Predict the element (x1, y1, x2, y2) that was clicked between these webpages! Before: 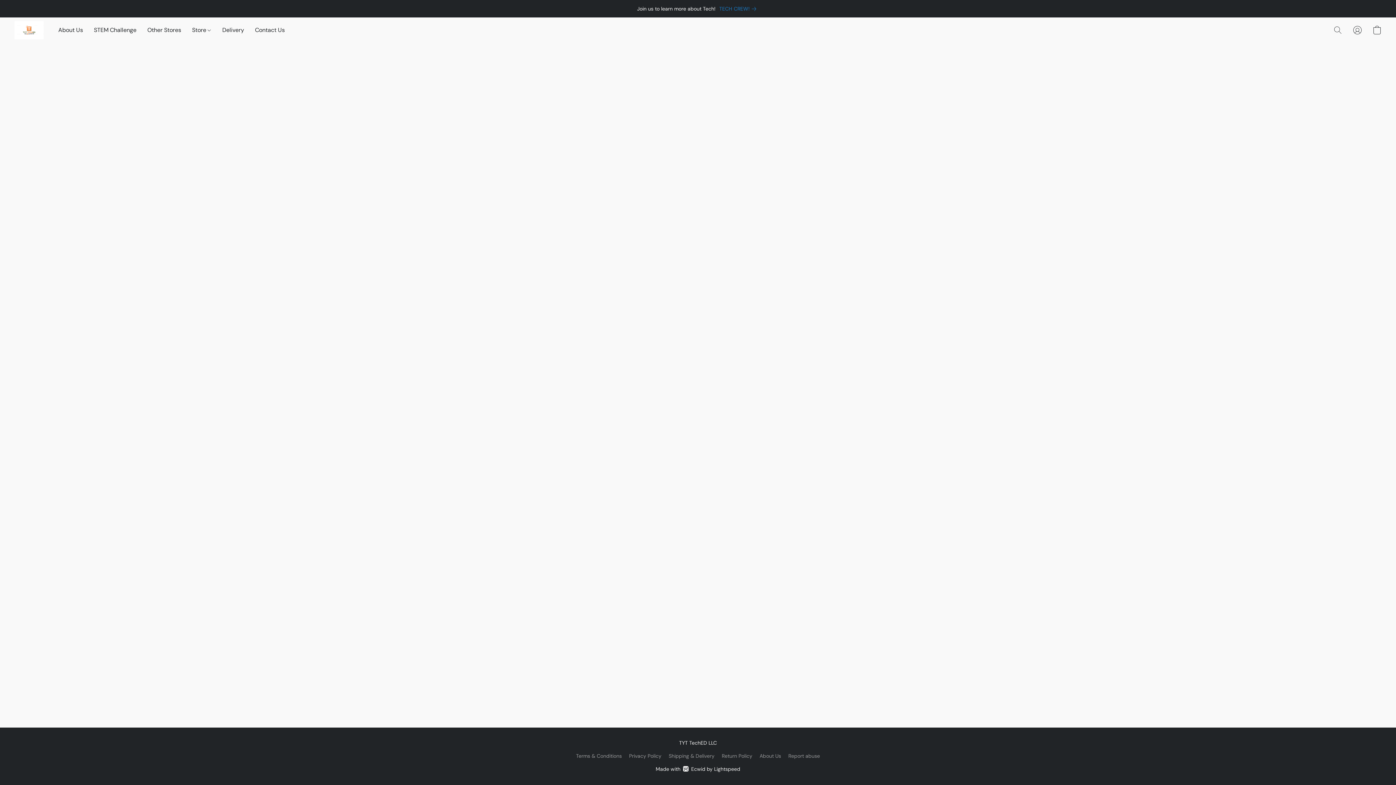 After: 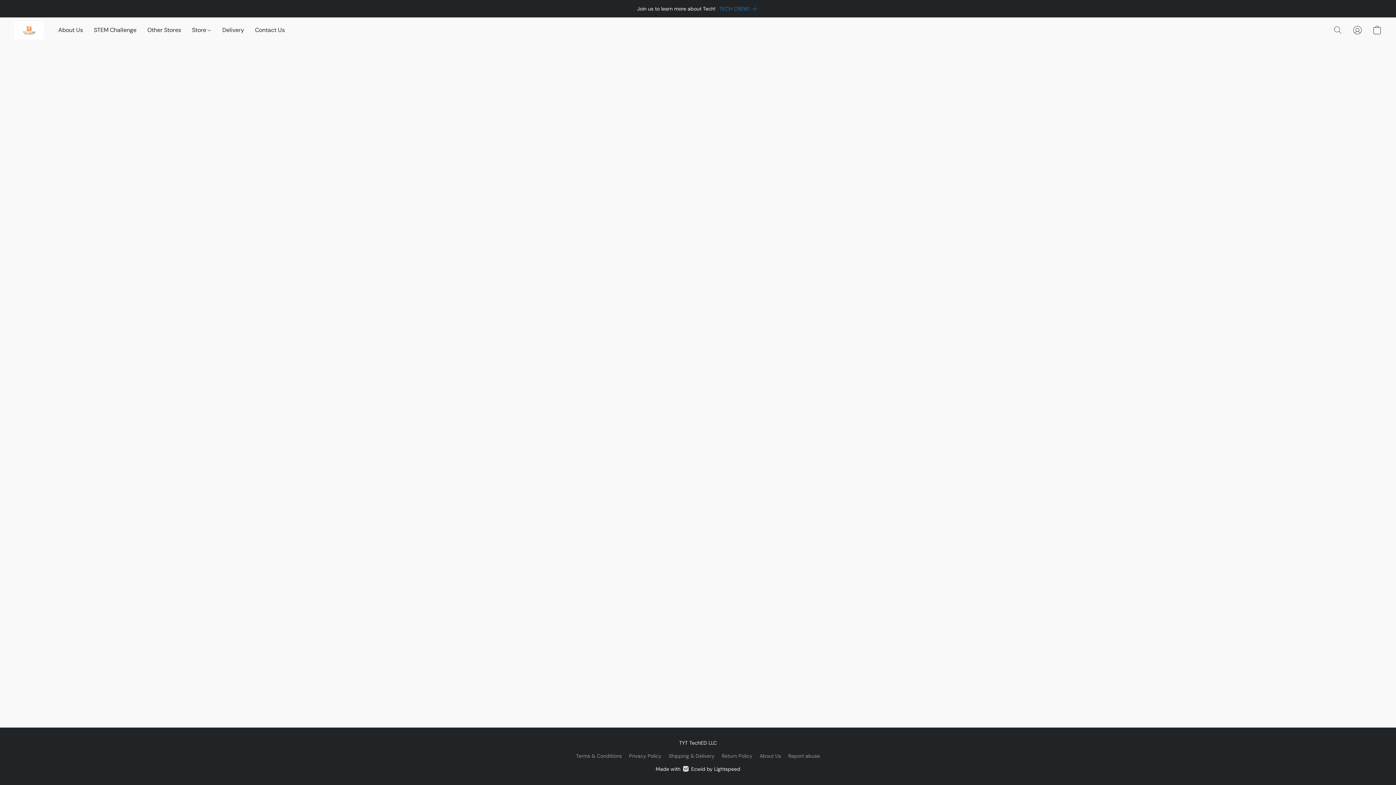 Action: label: Shipping & Delivery bbox: (668, 752, 714, 760)